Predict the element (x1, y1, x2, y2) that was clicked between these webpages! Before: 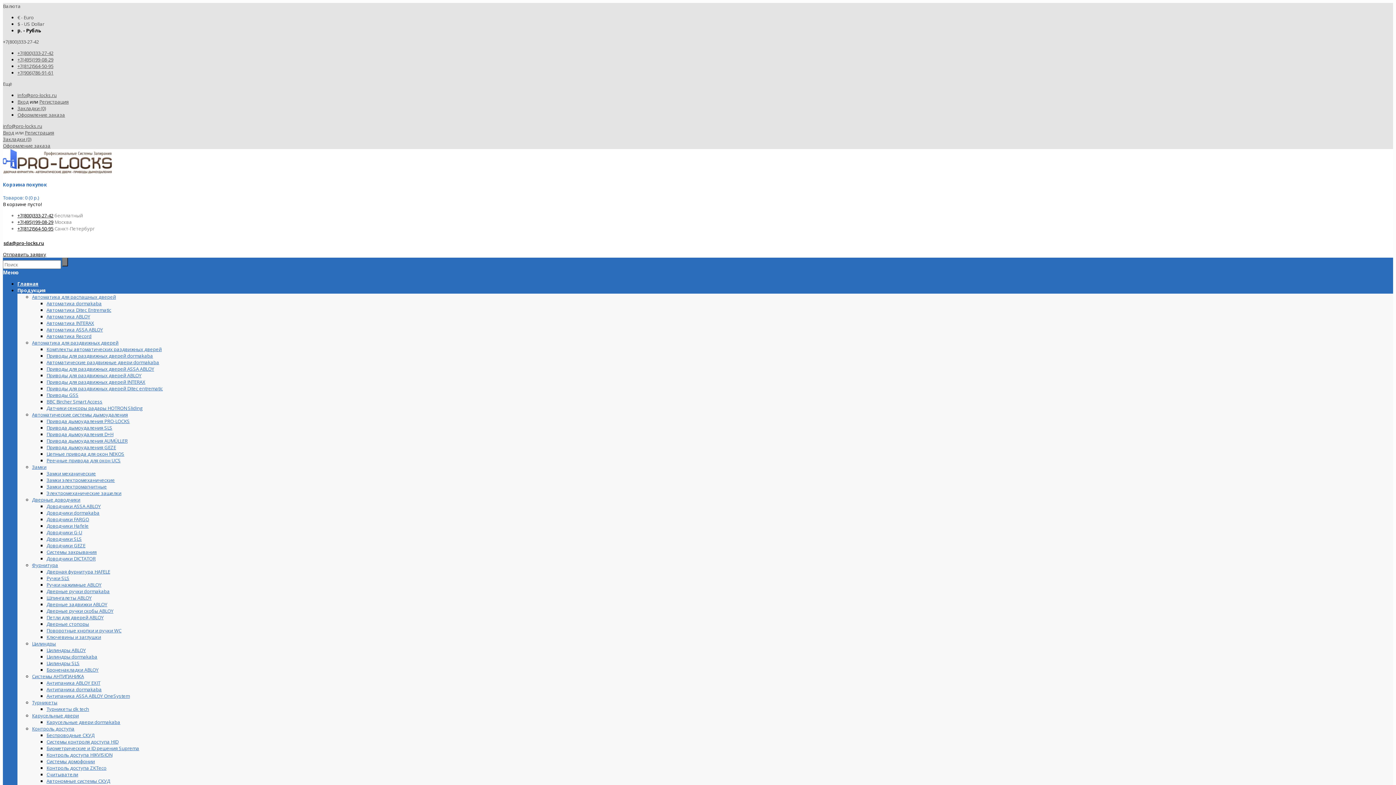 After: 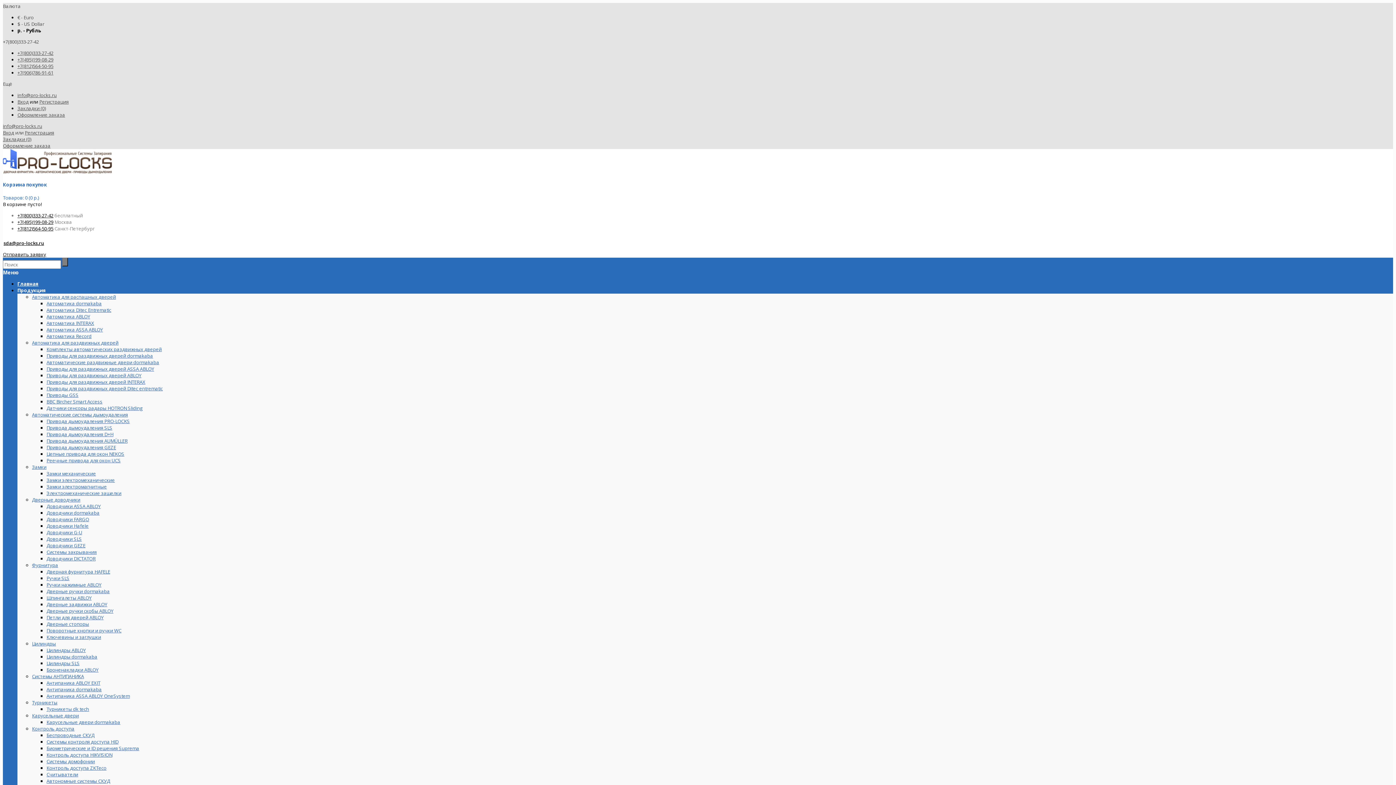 Action: bbox: (46, 437, 127, 444) label: Привода дымоудаления AUMÜLLER